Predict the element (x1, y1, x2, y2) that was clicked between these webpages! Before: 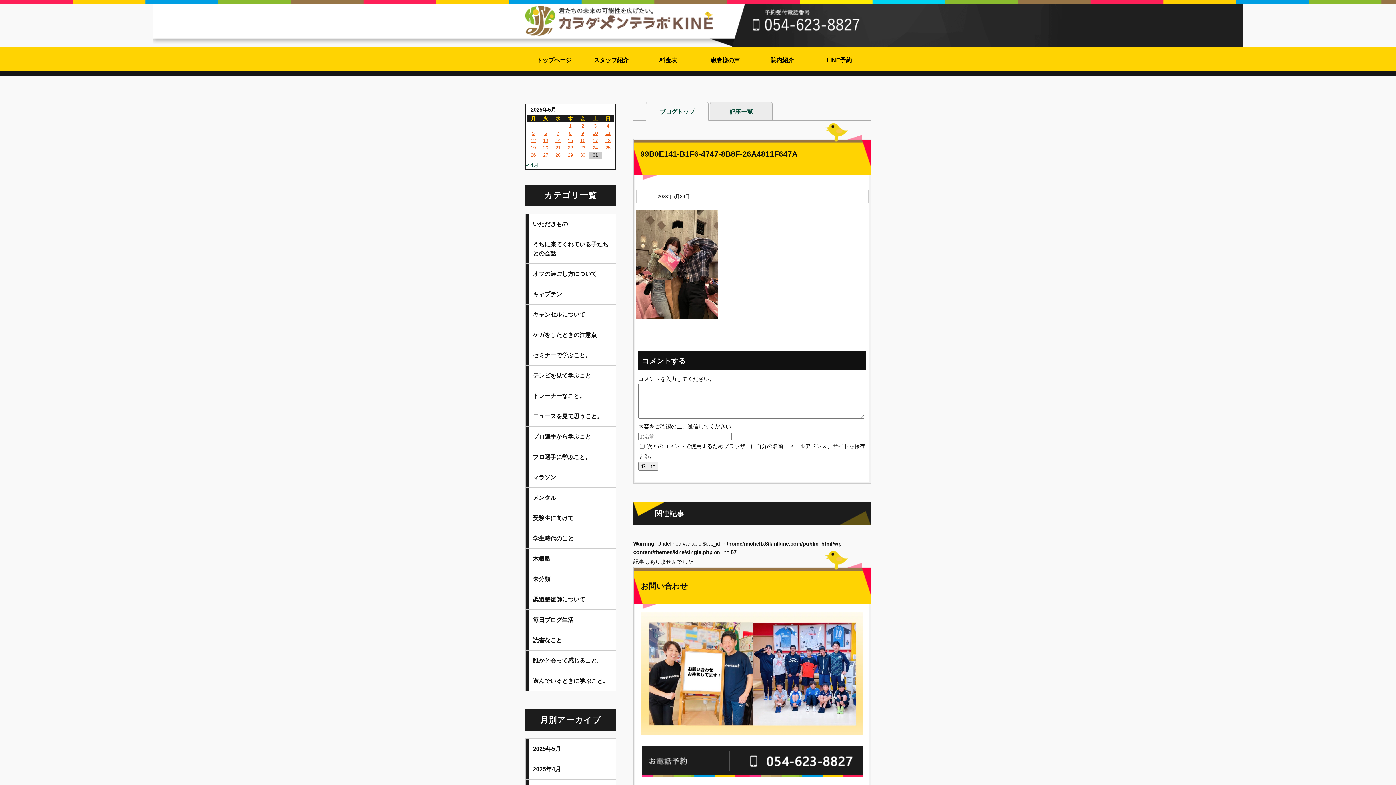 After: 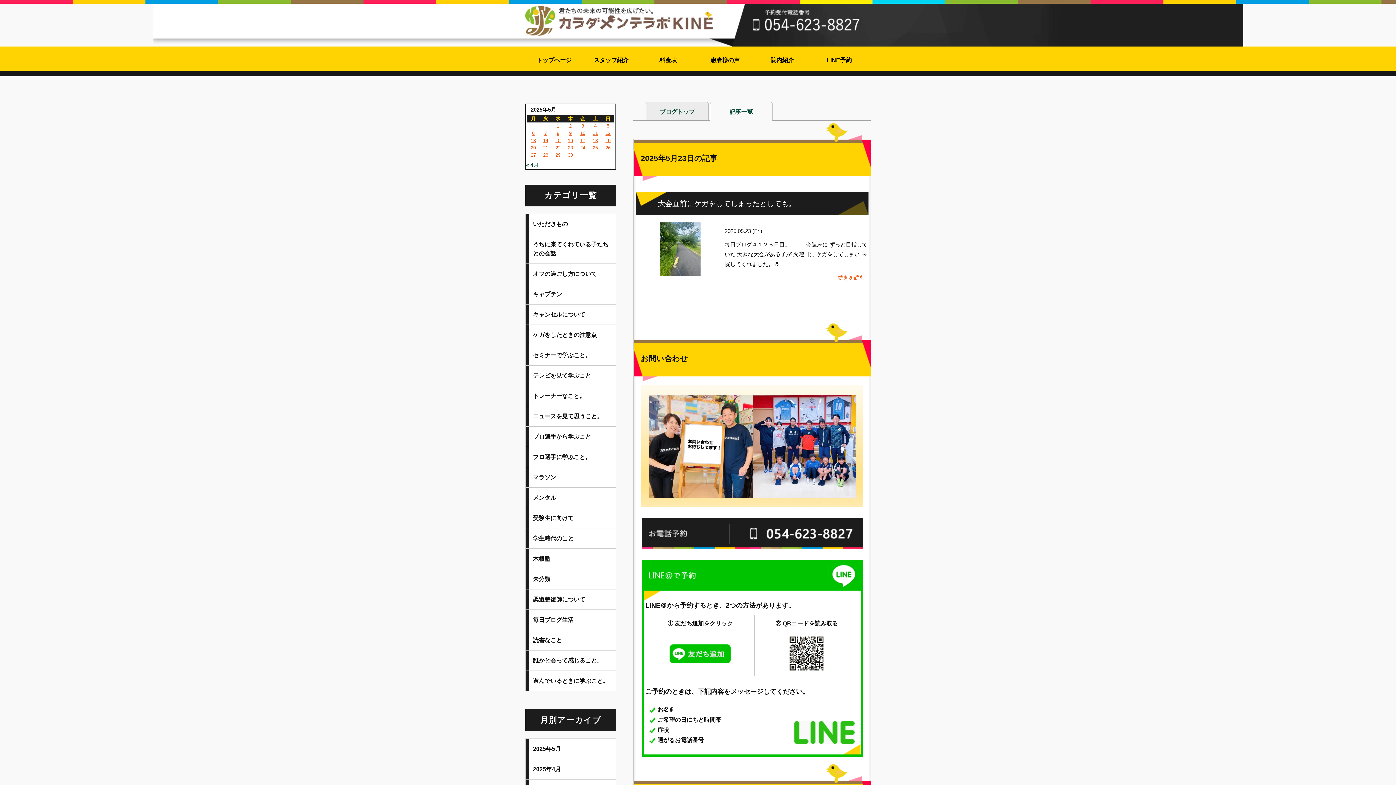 Action: label: 2025年5月23日 に投稿を公開 bbox: (576, 144, 589, 151)